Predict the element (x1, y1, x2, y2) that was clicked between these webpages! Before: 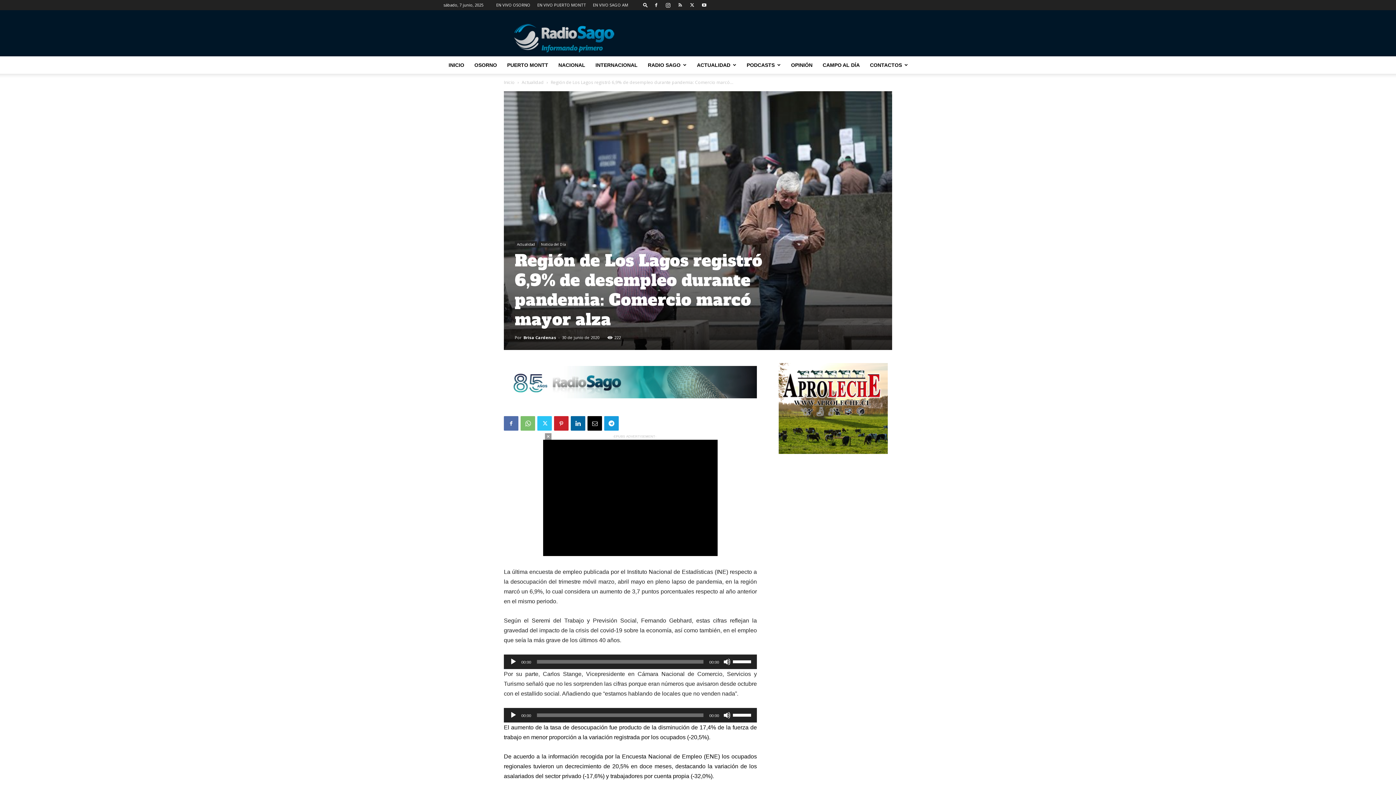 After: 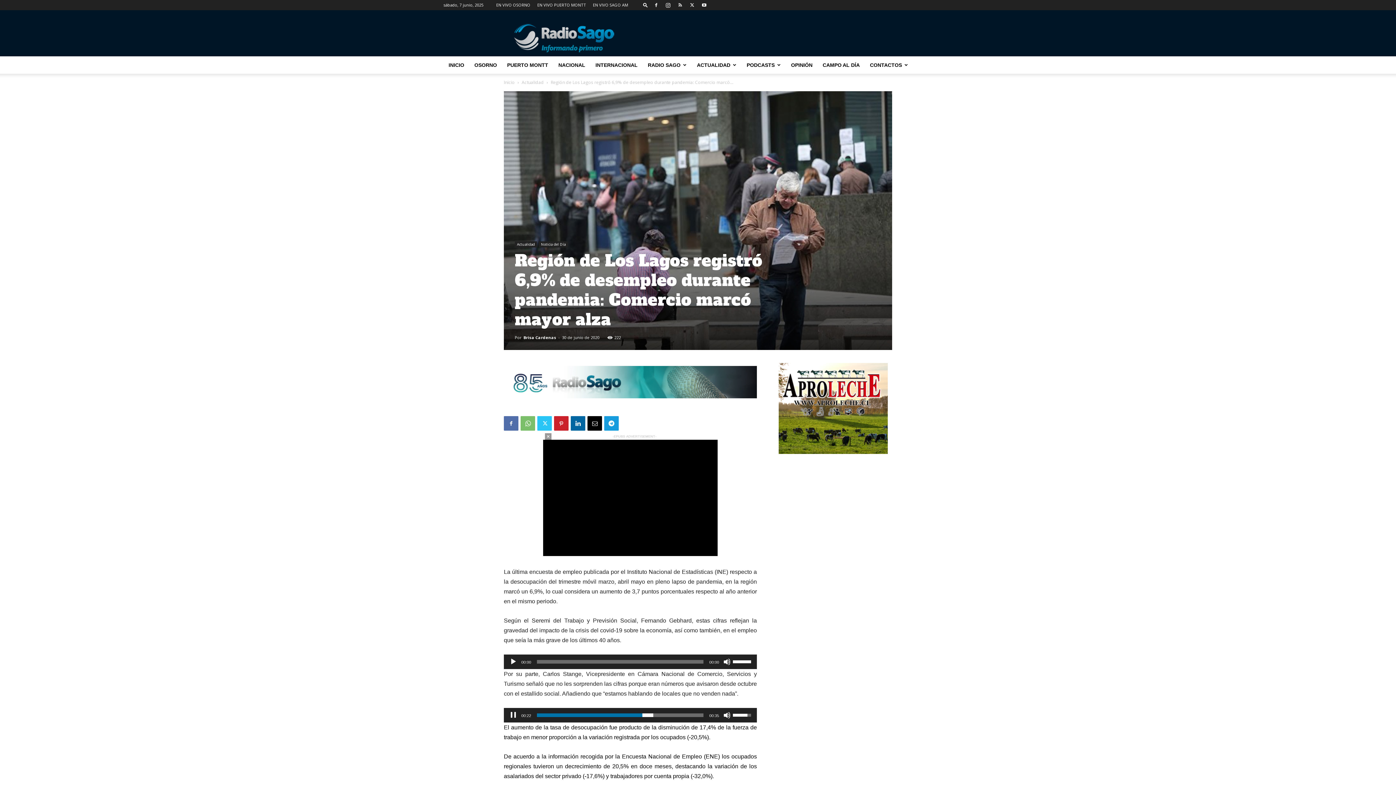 Action: label: Reproducir bbox: (509, 712, 517, 719)